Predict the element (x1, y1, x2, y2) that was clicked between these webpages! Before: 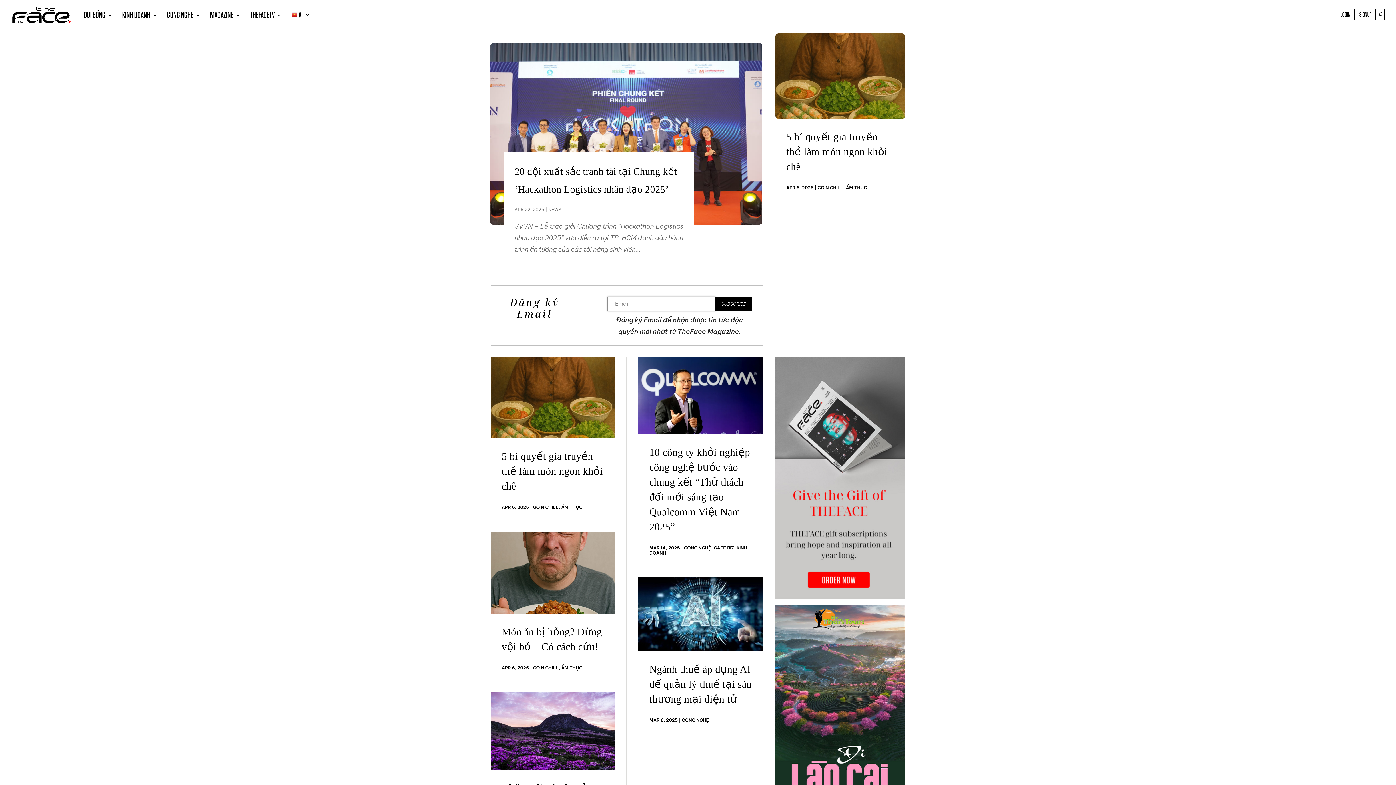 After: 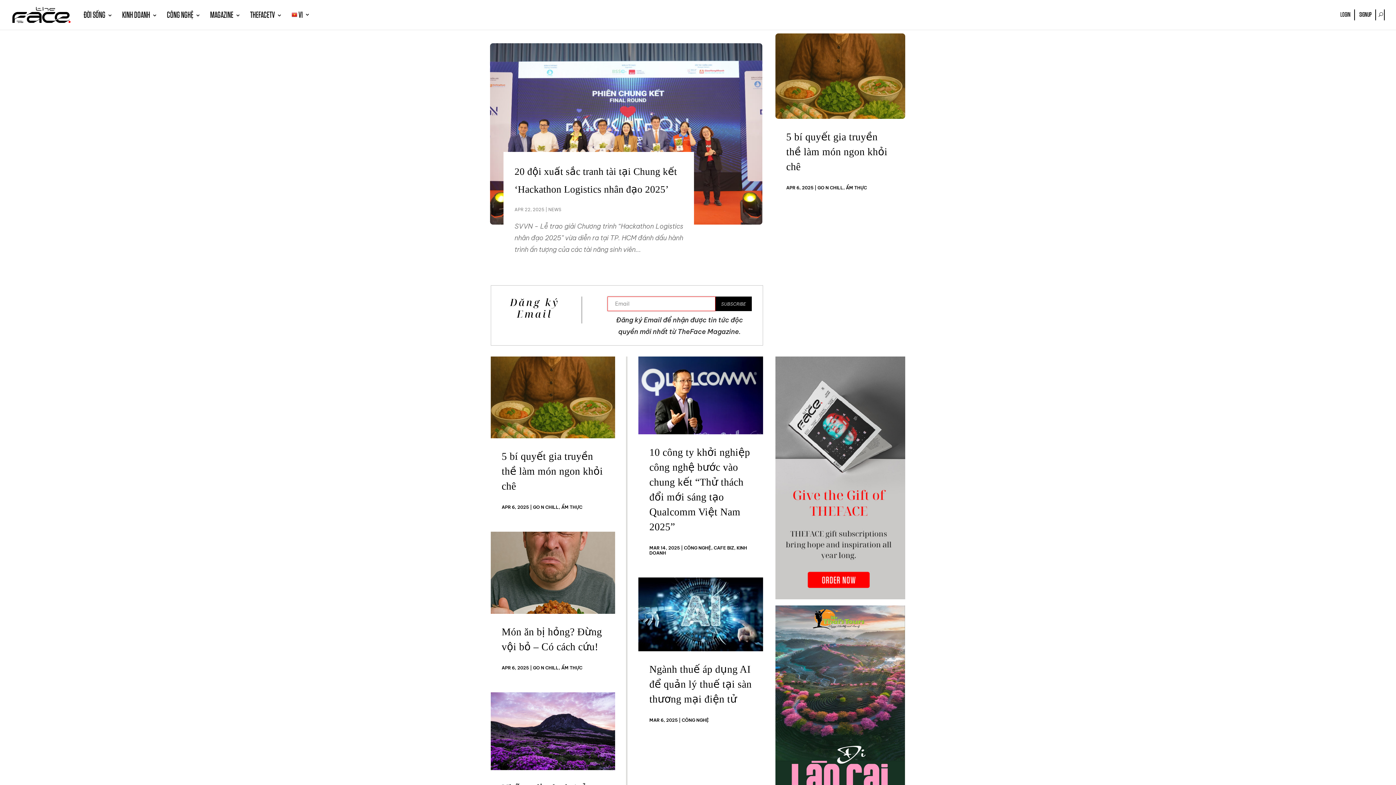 Action: bbox: (715, 296, 751, 311) label: SUBSCRIBE